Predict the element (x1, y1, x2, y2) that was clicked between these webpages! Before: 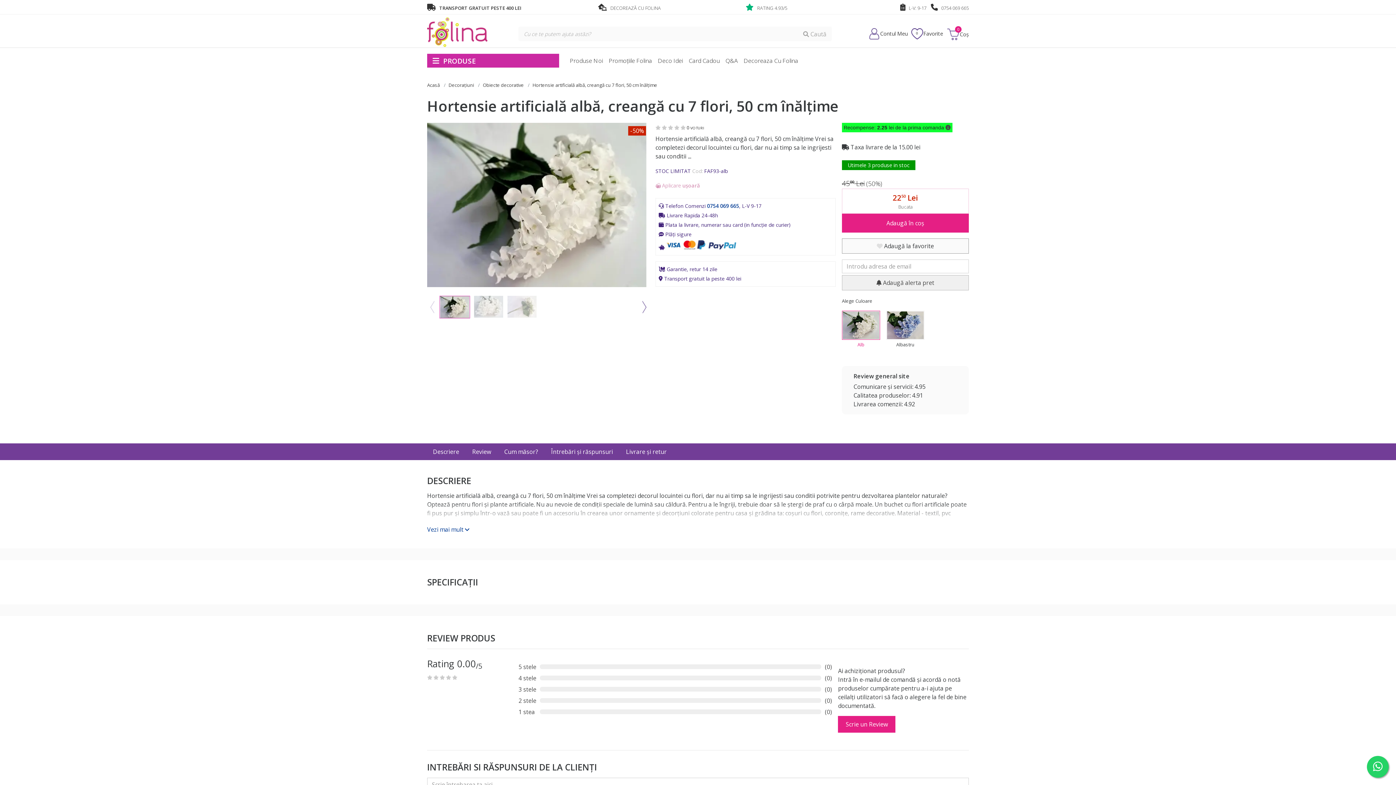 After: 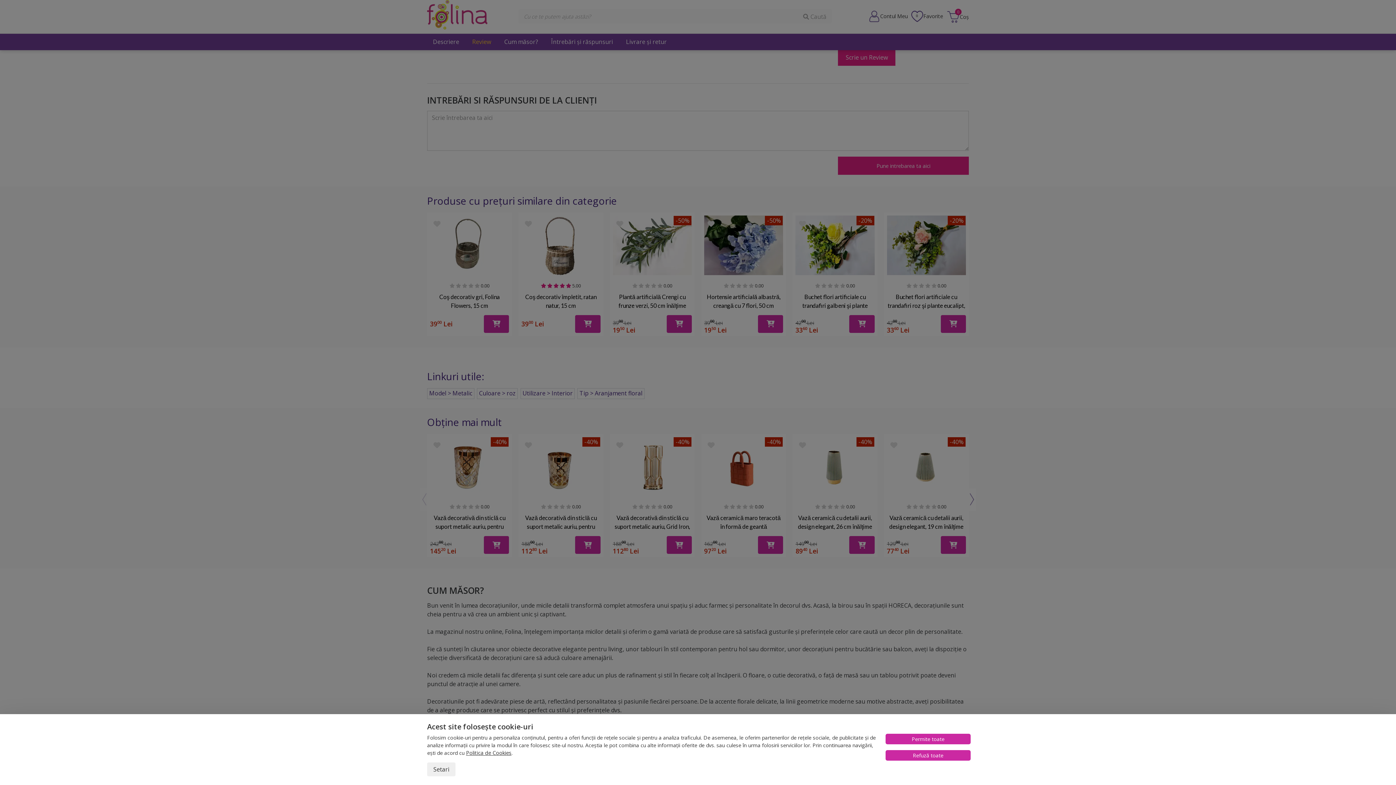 Action: bbox: (655, 124, 685, 130) label:     
    